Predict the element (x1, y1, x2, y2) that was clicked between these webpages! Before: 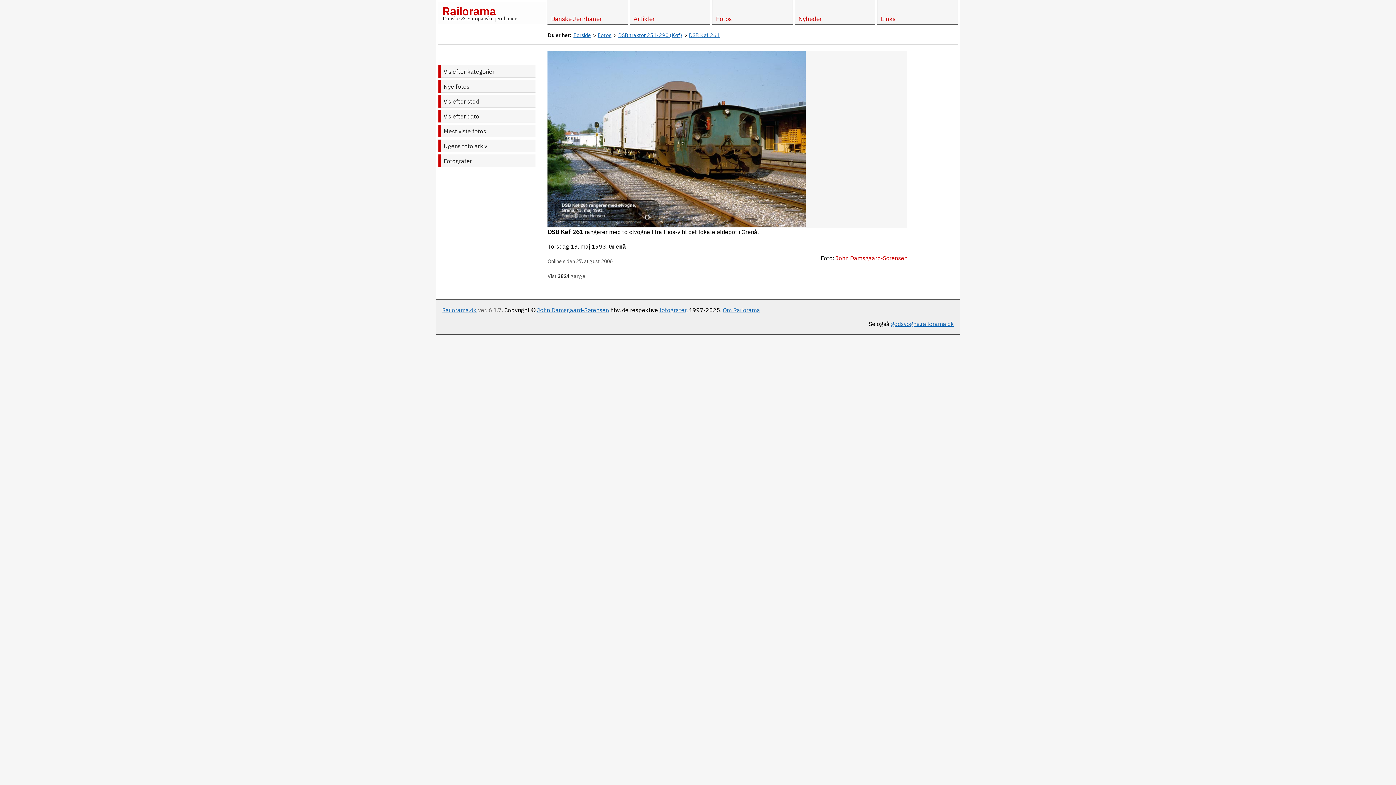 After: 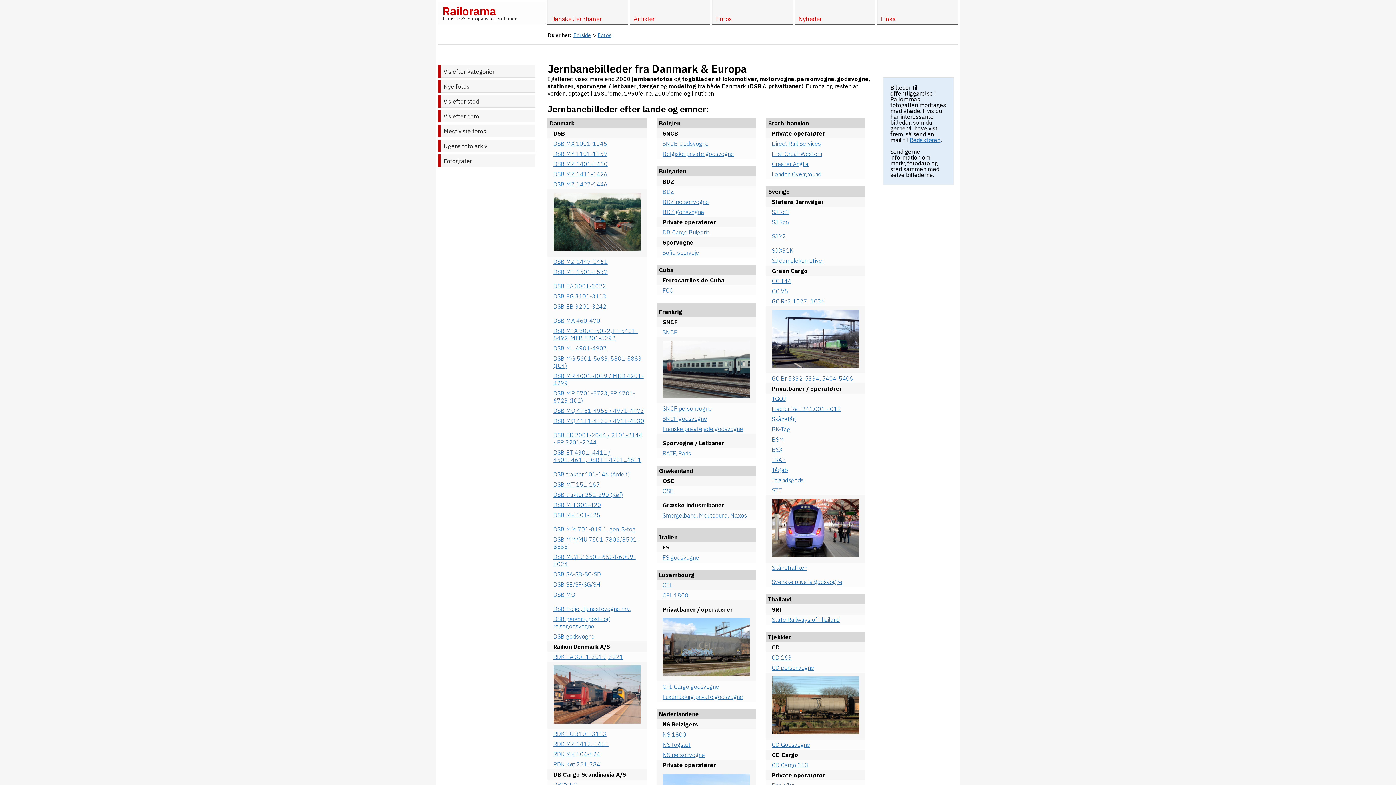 Action: label: Fotos bbox: (712, 0, 793, 23)